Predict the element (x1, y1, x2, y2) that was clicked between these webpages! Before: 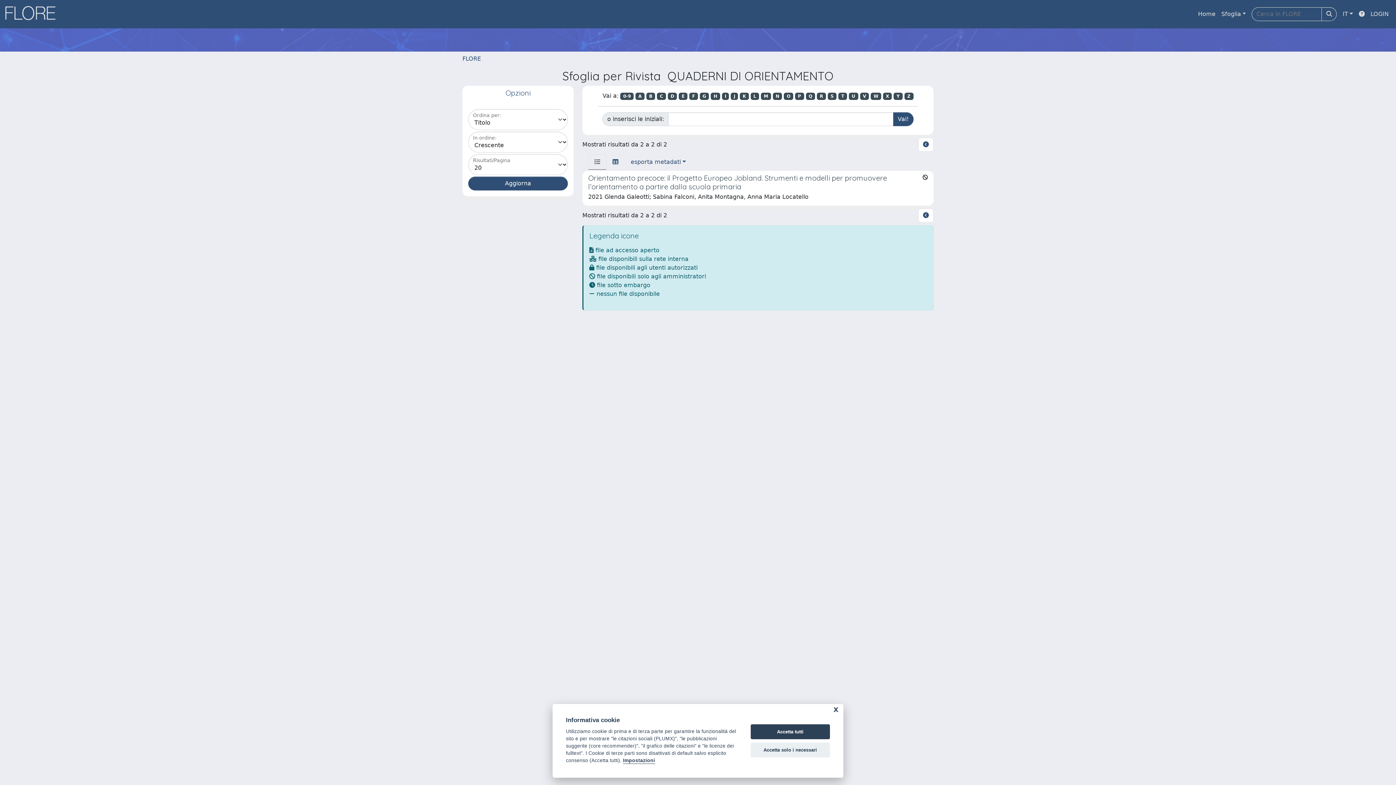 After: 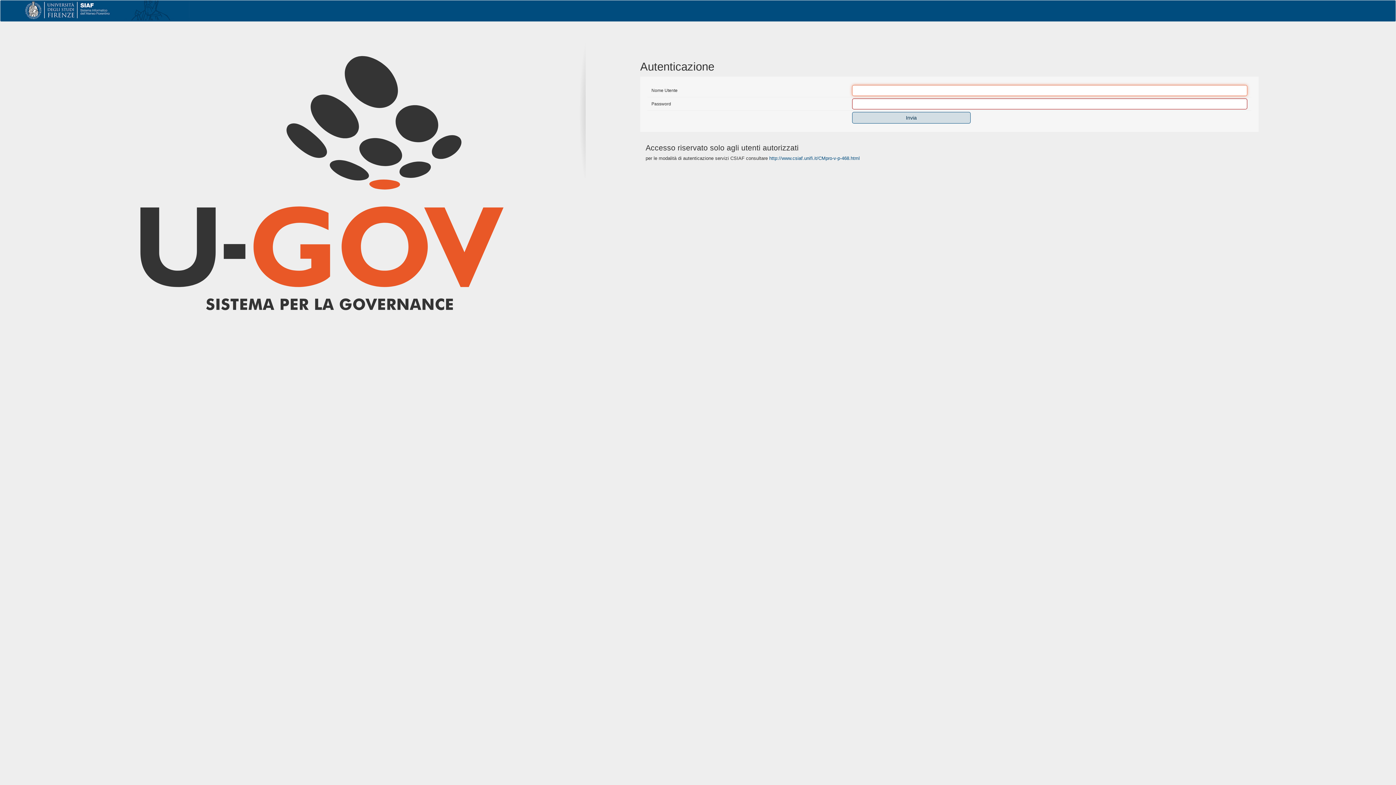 Action: label: LOGIN bbox: (1368, 6, 1392, 21)